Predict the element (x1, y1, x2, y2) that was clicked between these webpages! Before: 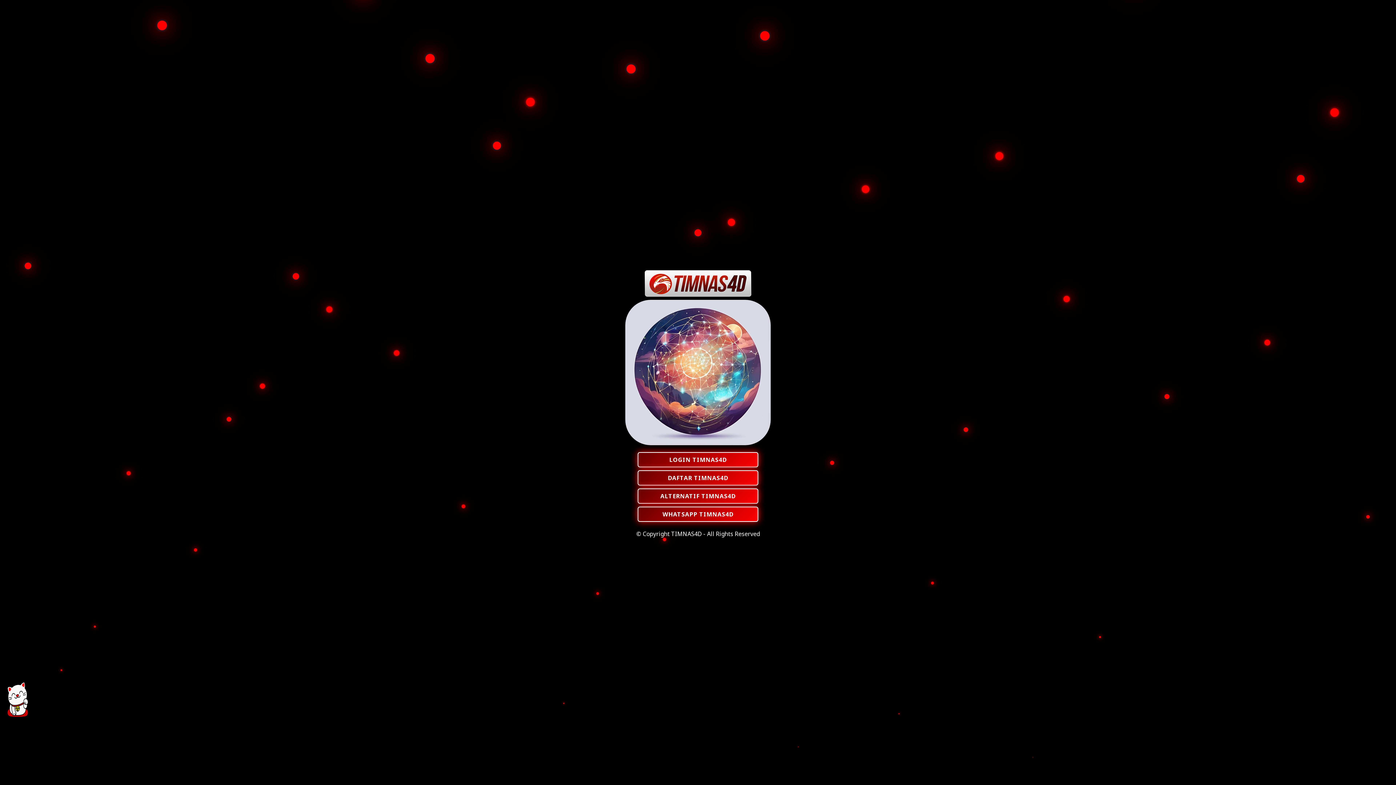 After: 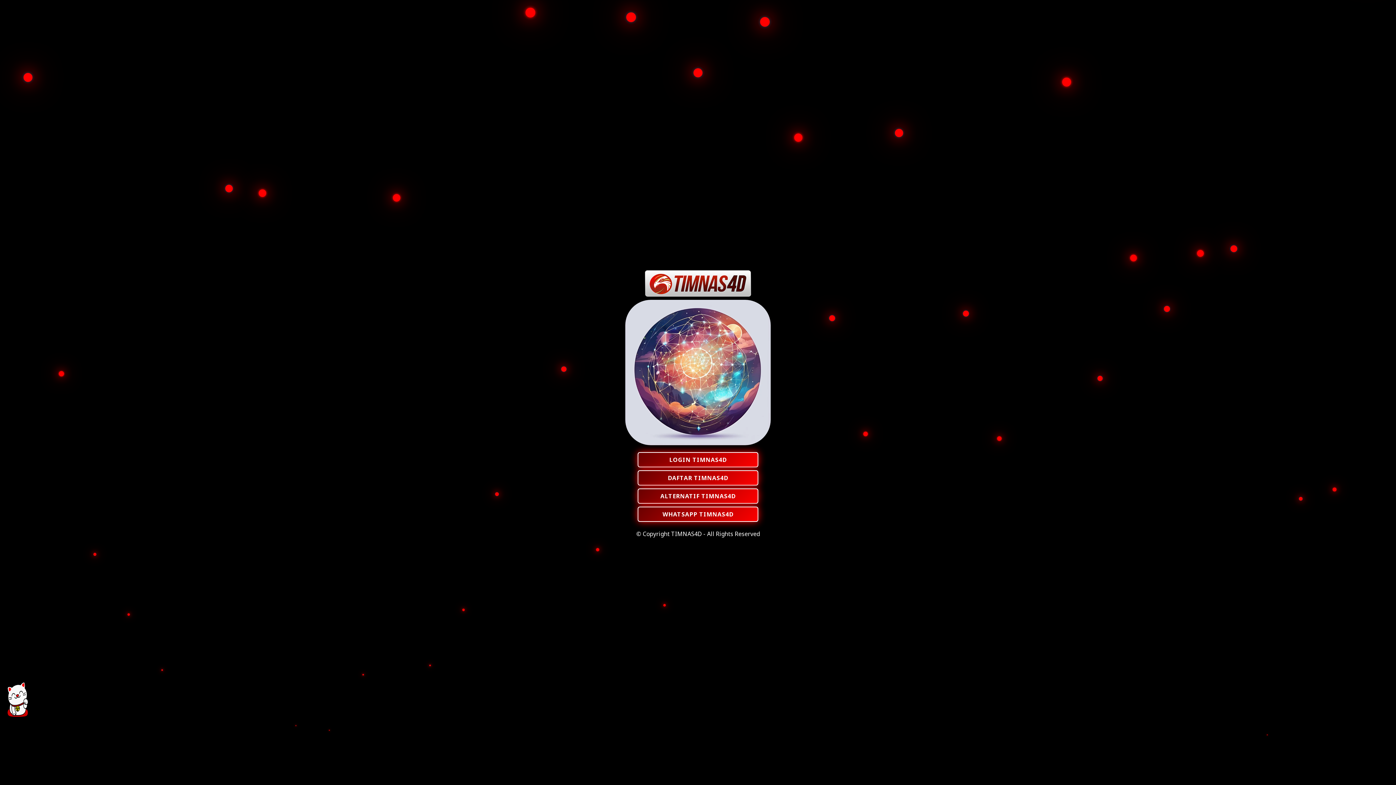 Action: bbox: (637, 470, 758, 485) label: DAFTAR TIMNAS4D